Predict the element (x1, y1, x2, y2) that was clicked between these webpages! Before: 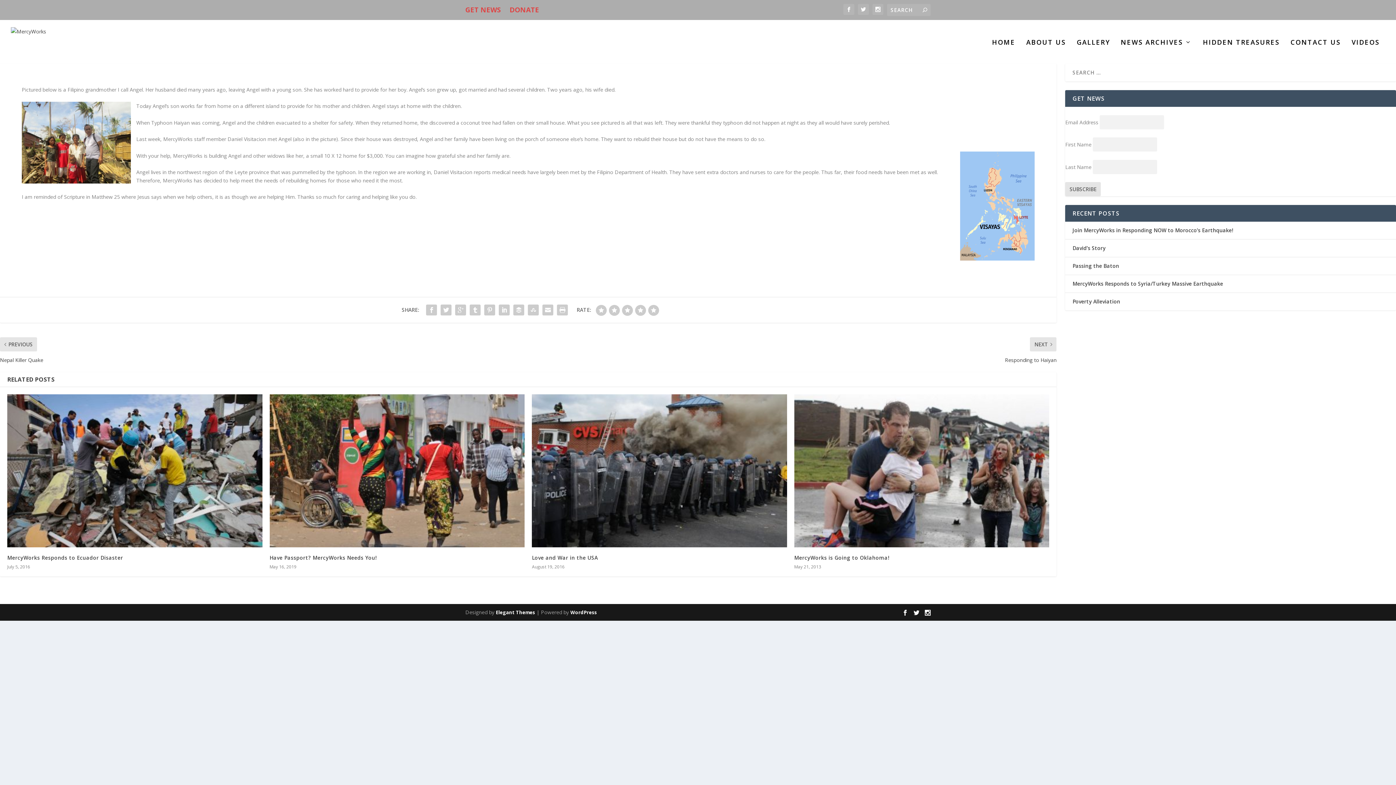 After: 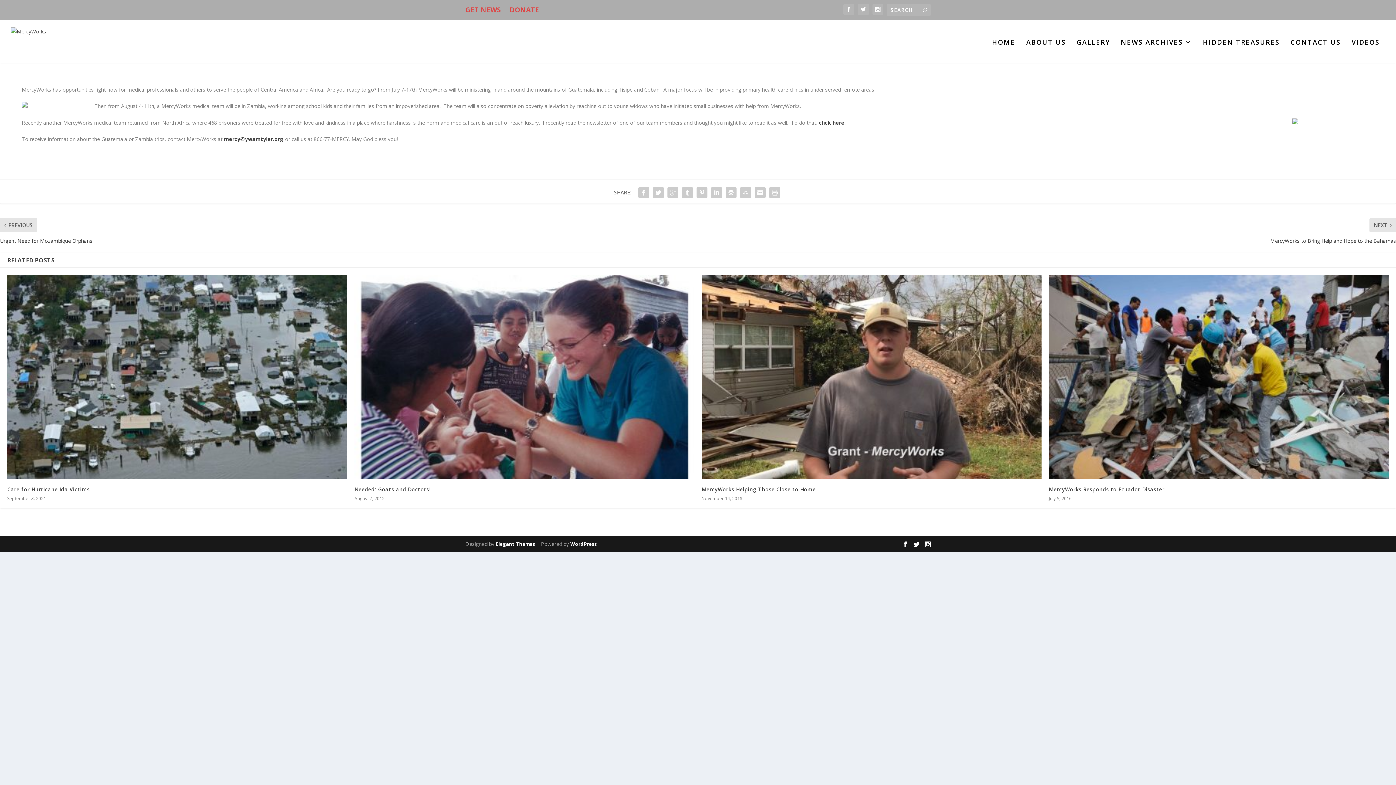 Action: bbox: (269, 394, 524, 547)